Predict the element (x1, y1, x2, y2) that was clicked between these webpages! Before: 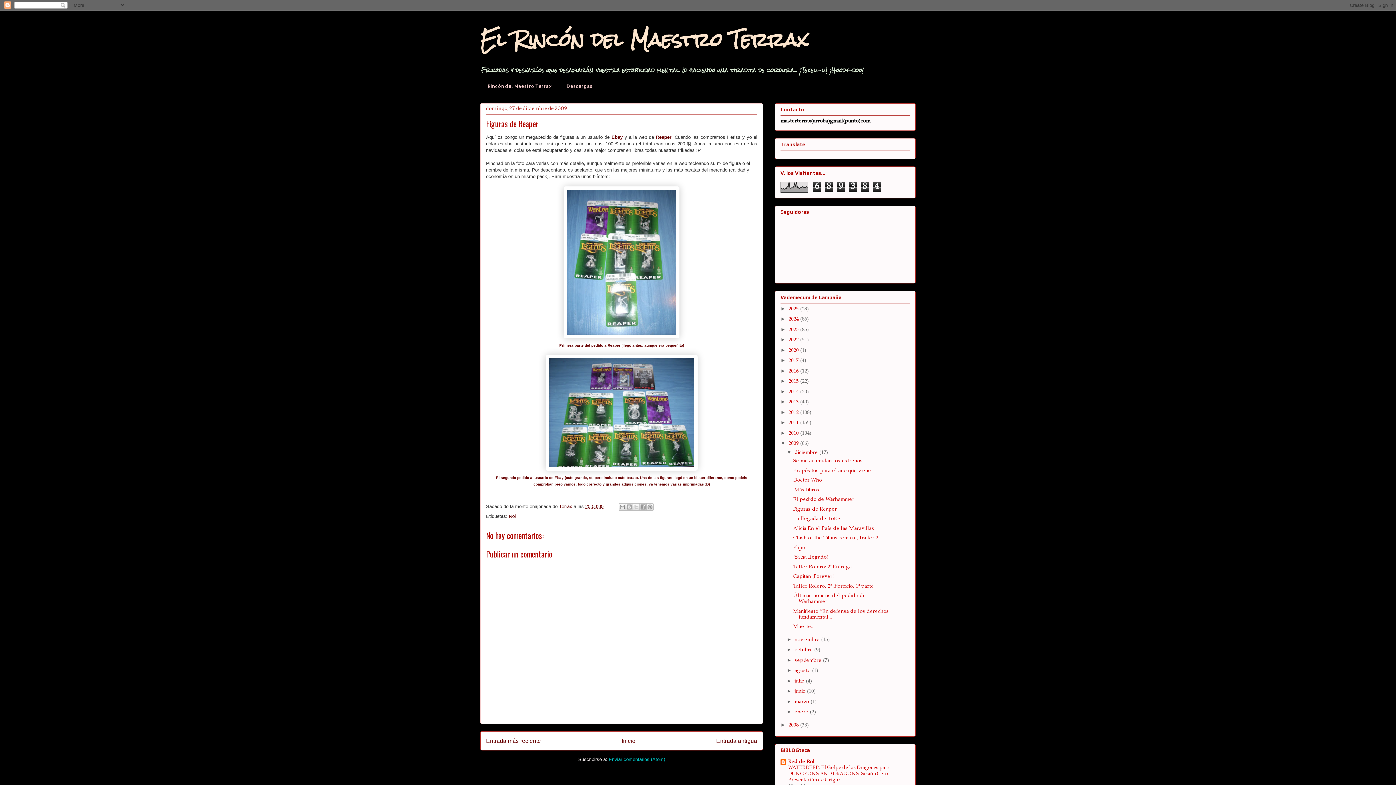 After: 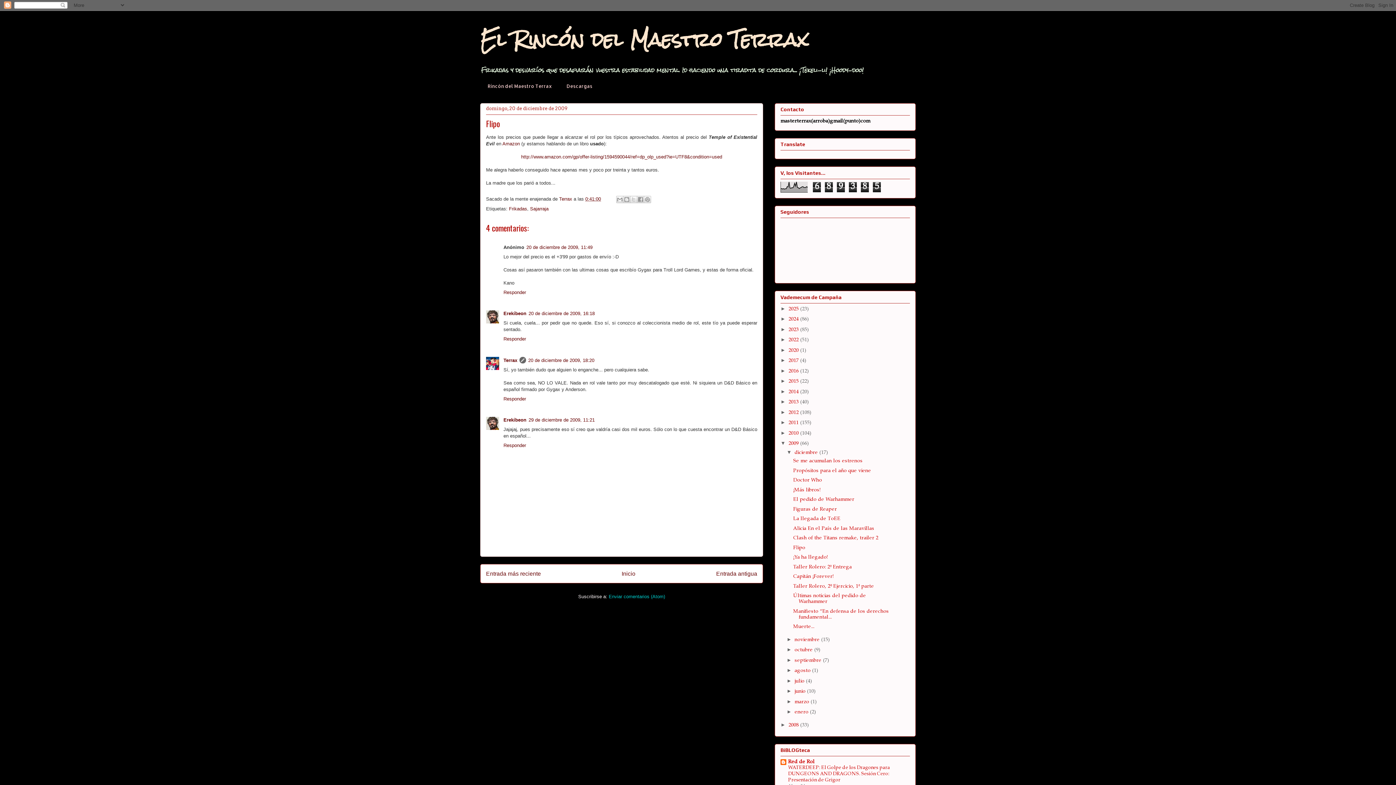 Action: bbox: (793, 545, 805, 550) label: Flipo